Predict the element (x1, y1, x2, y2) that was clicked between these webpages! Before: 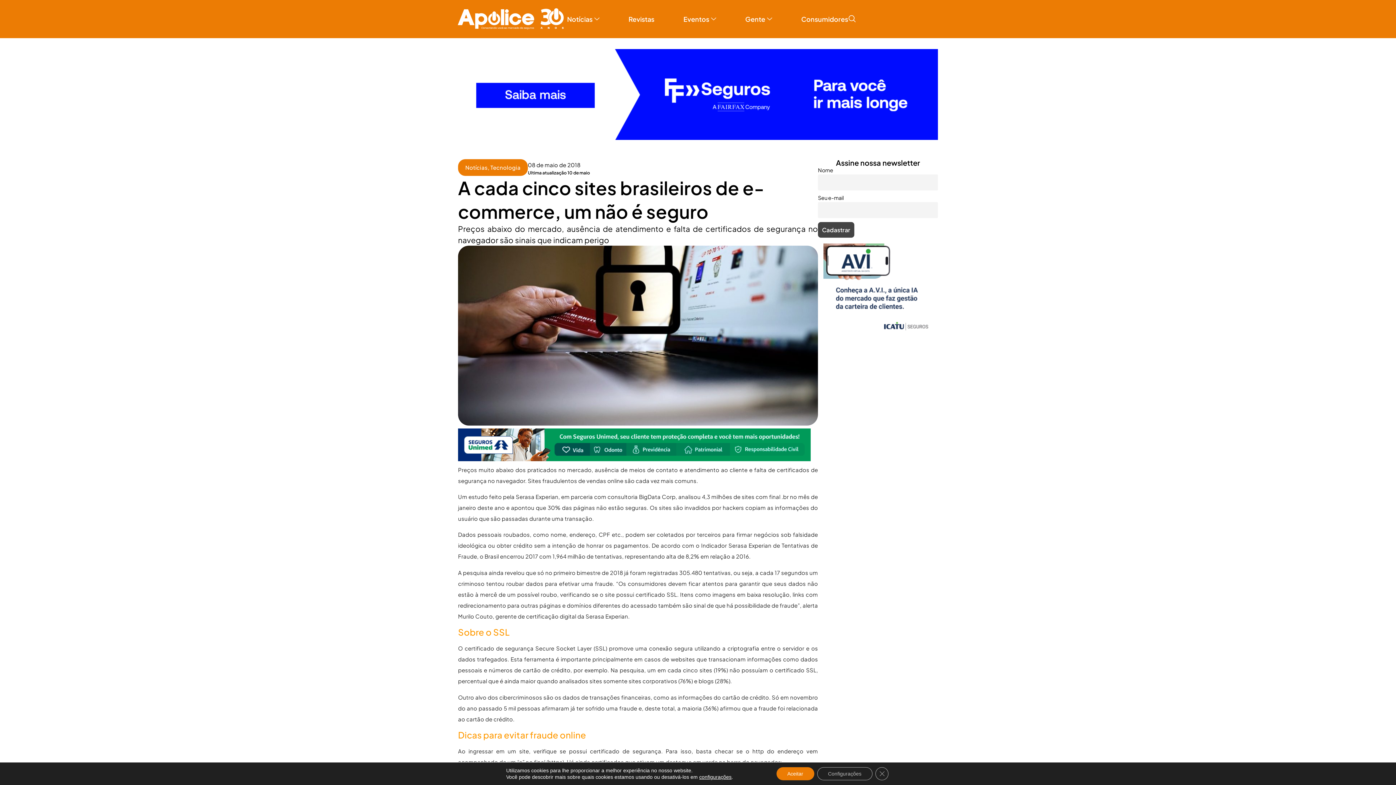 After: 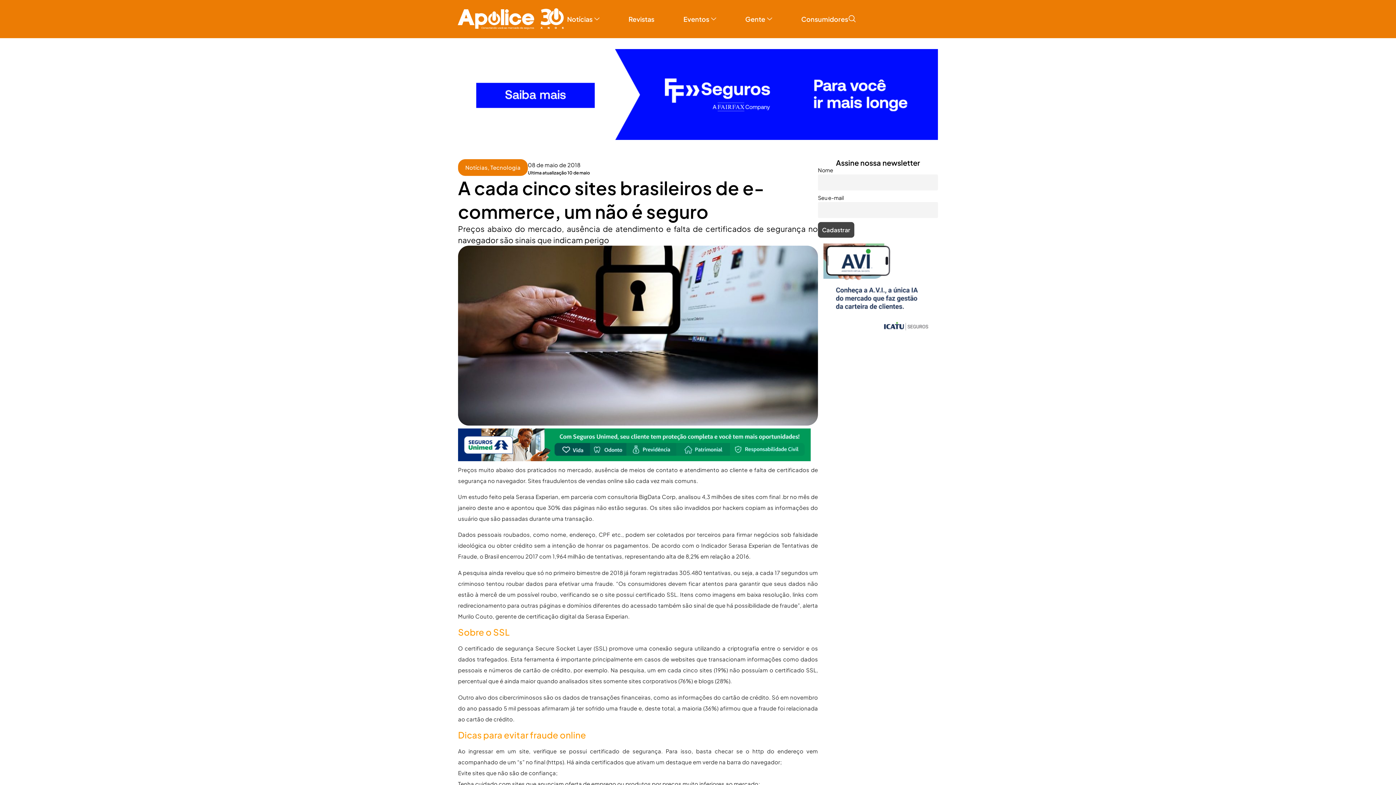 Action: label: Aceitar bbox: (776, 767, 814, 780)